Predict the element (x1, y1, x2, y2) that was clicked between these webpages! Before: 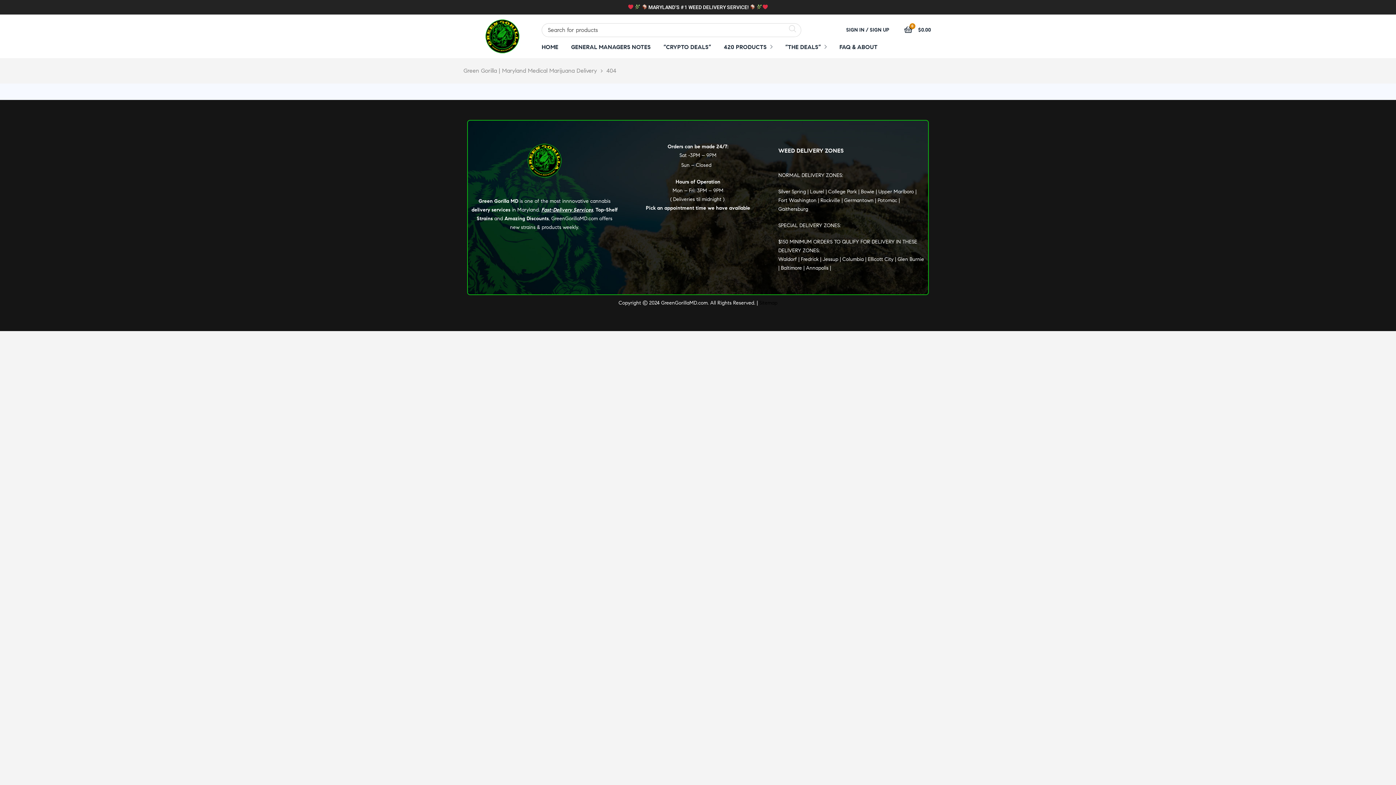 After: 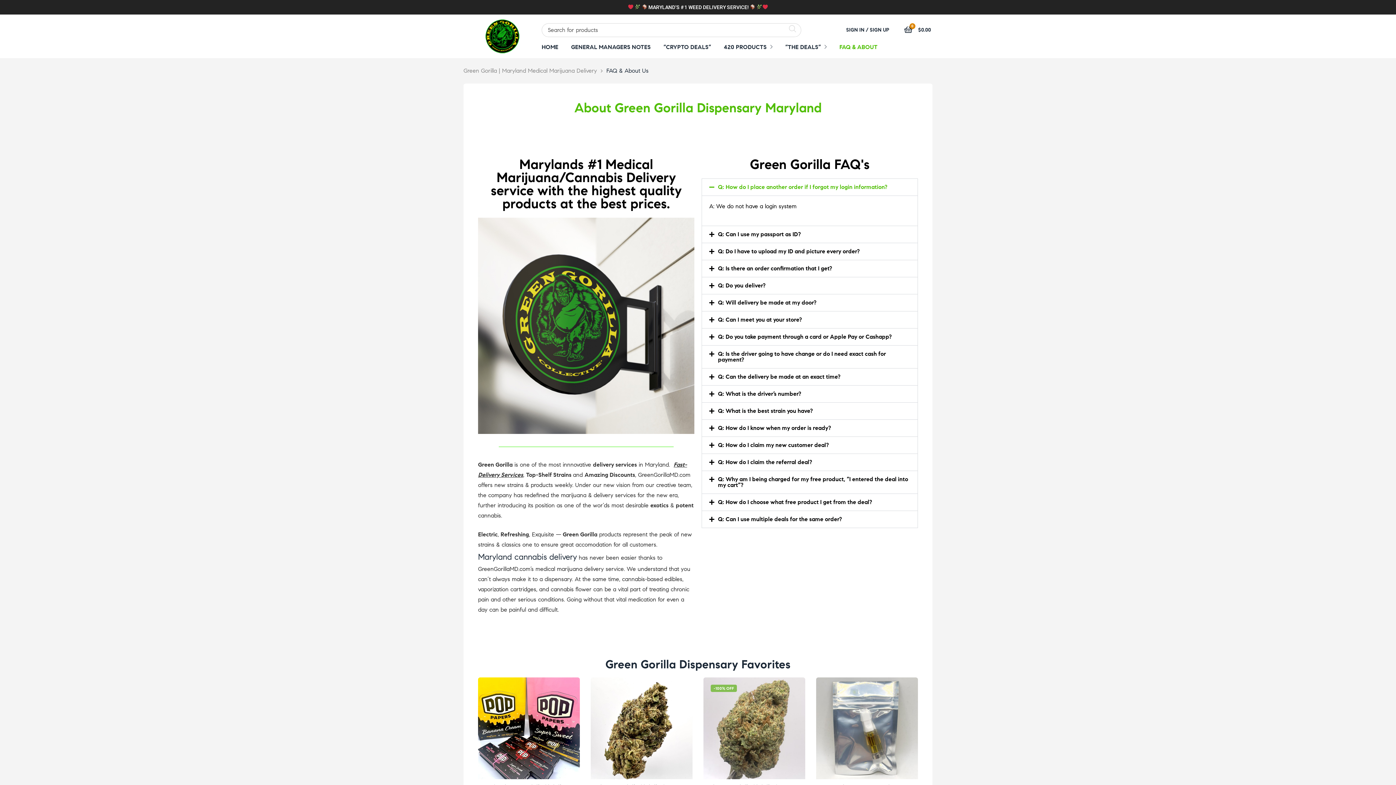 Action: label: FAQ & ABOUT bbox: (839, 38, 877, 55)